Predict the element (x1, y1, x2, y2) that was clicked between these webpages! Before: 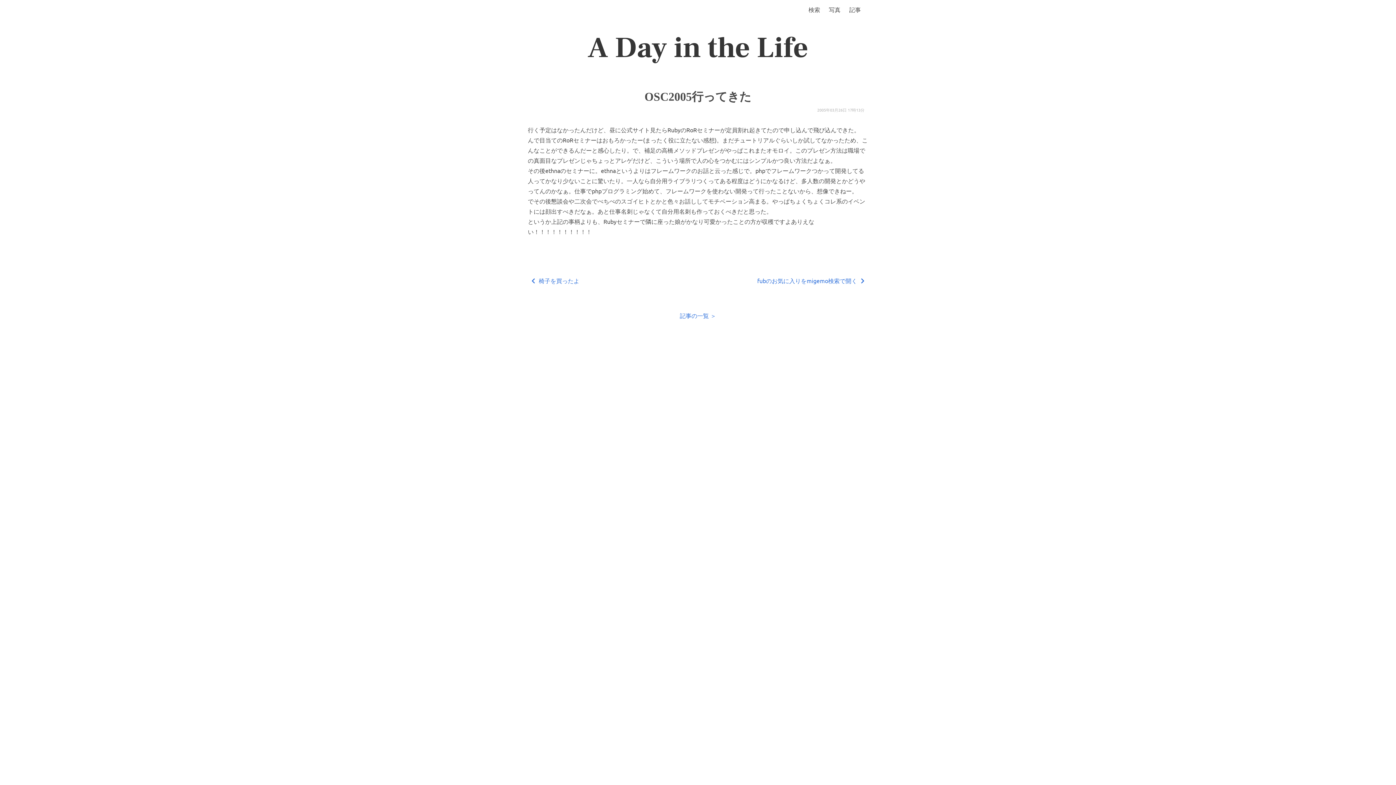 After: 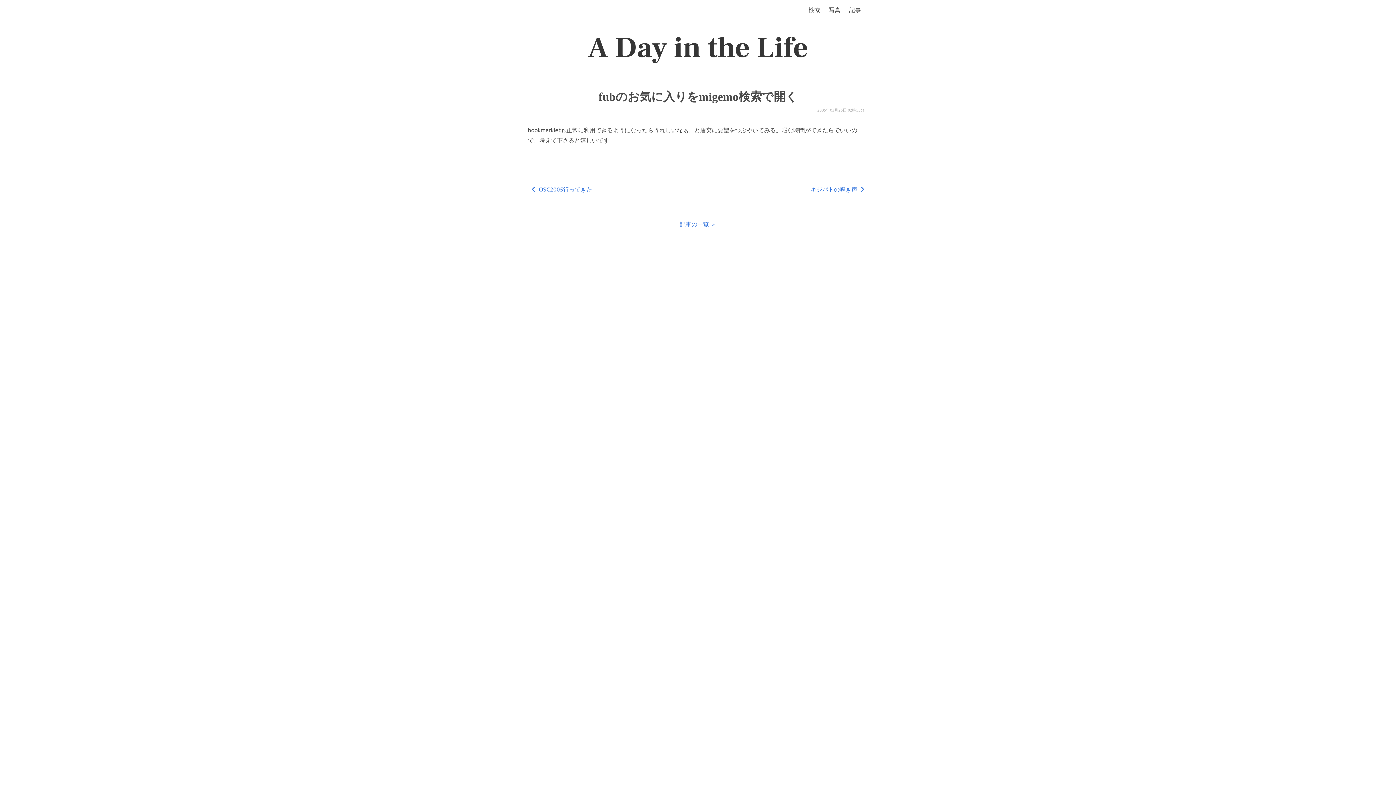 Action: bbox: (750, 272, 868, 288) label: fubのお気に入りをmigemo検索で開く